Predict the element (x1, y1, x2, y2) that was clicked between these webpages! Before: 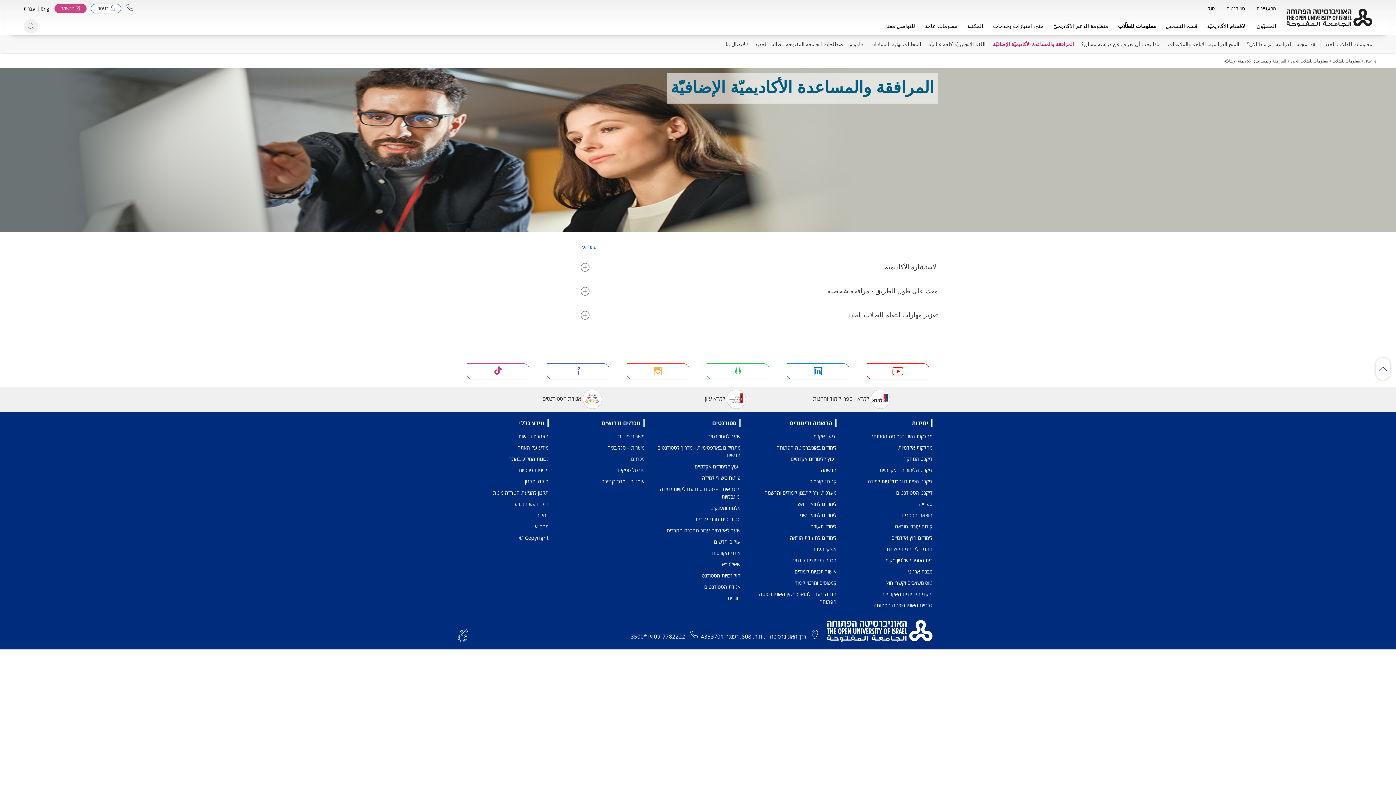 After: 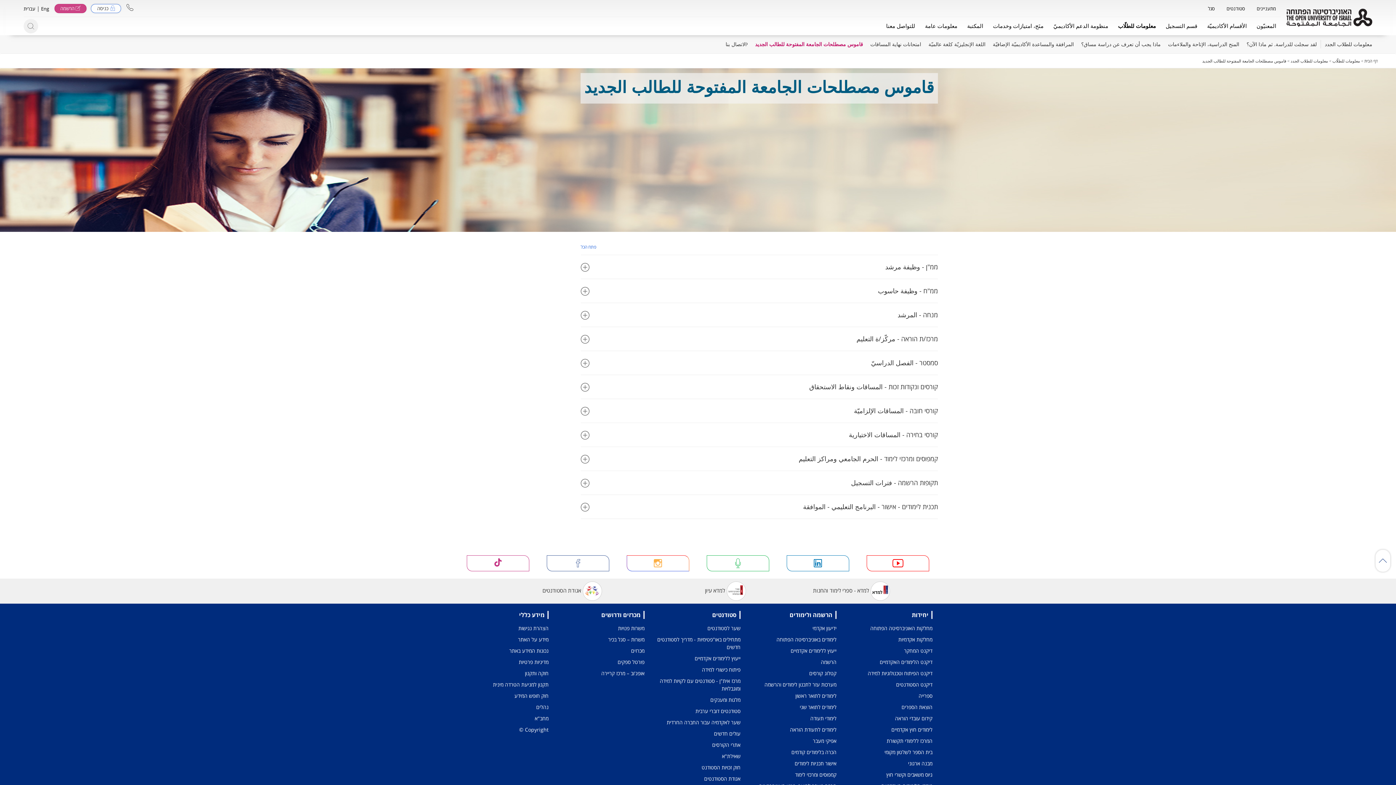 Action: label: قاموس مصطلحات الجامعة المفتوحة للطالب الجديد bbox: (755, 40, 863, 47)